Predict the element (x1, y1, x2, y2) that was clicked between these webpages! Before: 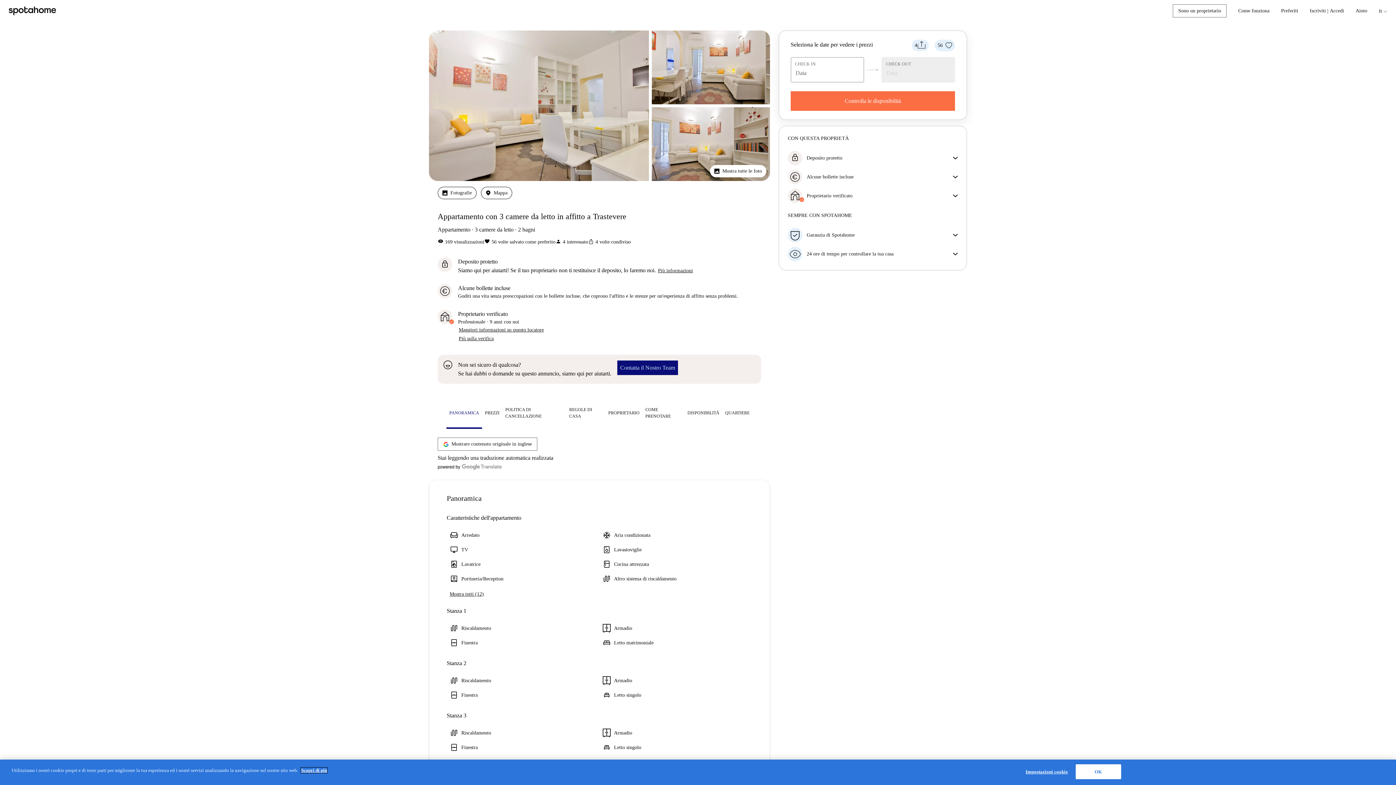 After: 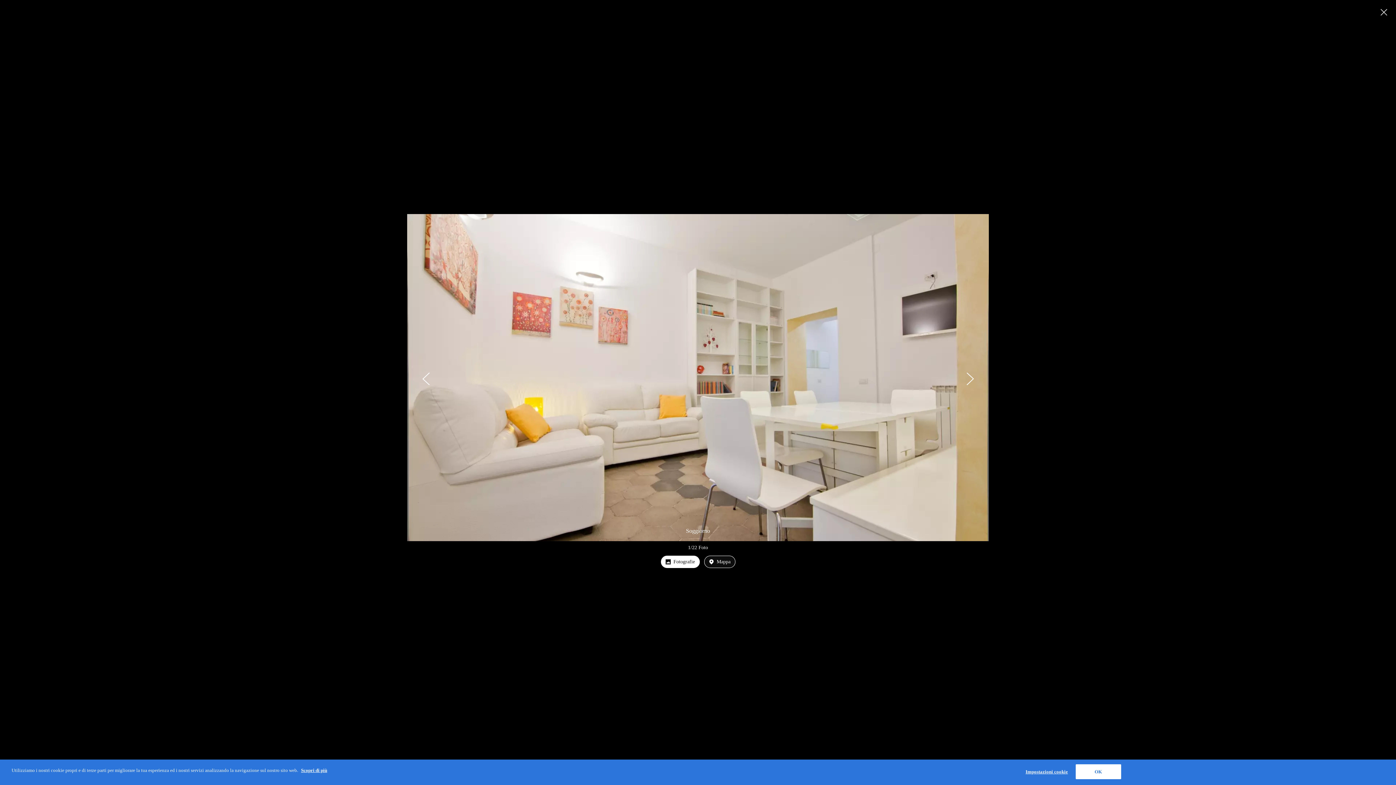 Action: bbox: (710, 165, 766, 177) label: Mostra tutte le foto